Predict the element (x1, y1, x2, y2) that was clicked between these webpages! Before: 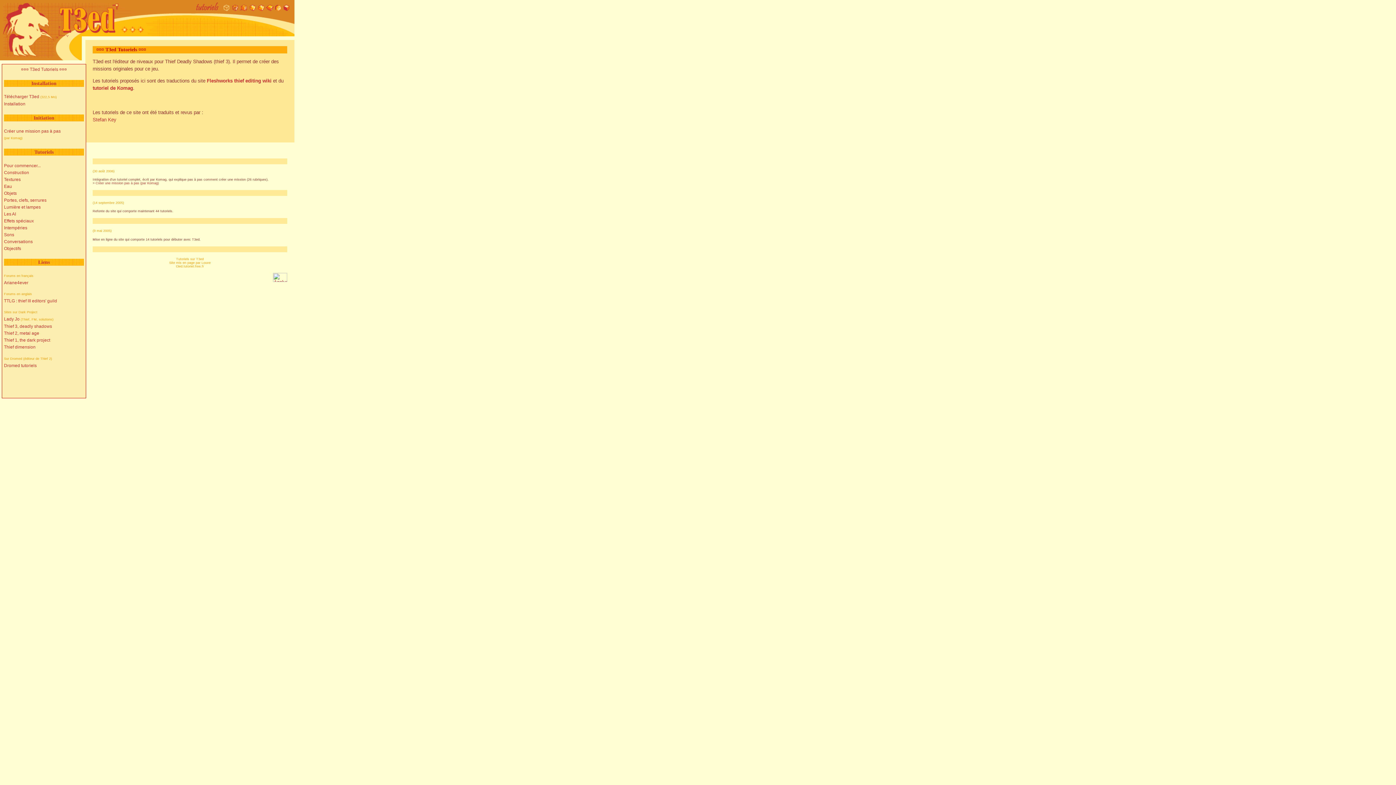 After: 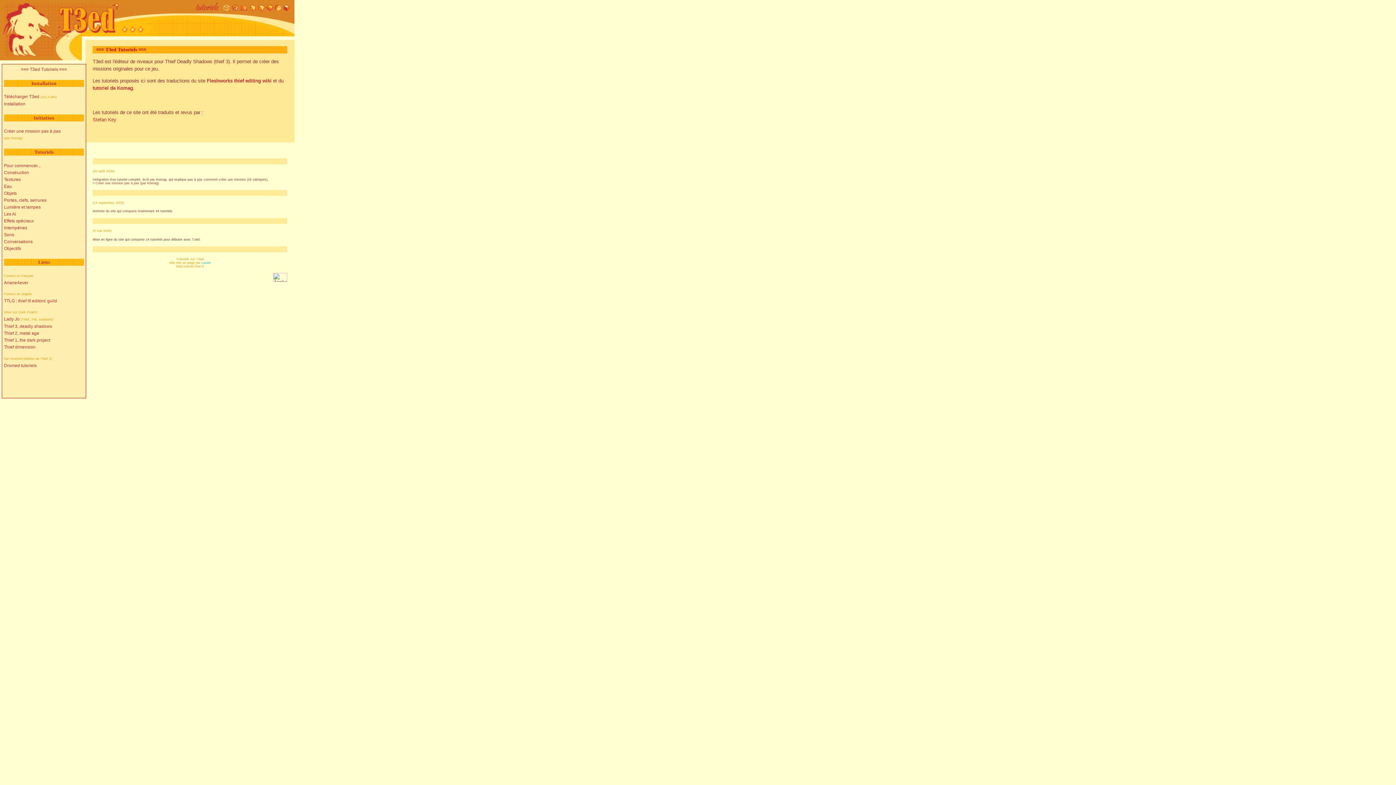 Action: label: Louve bbox: (201, 260, 210, 264)